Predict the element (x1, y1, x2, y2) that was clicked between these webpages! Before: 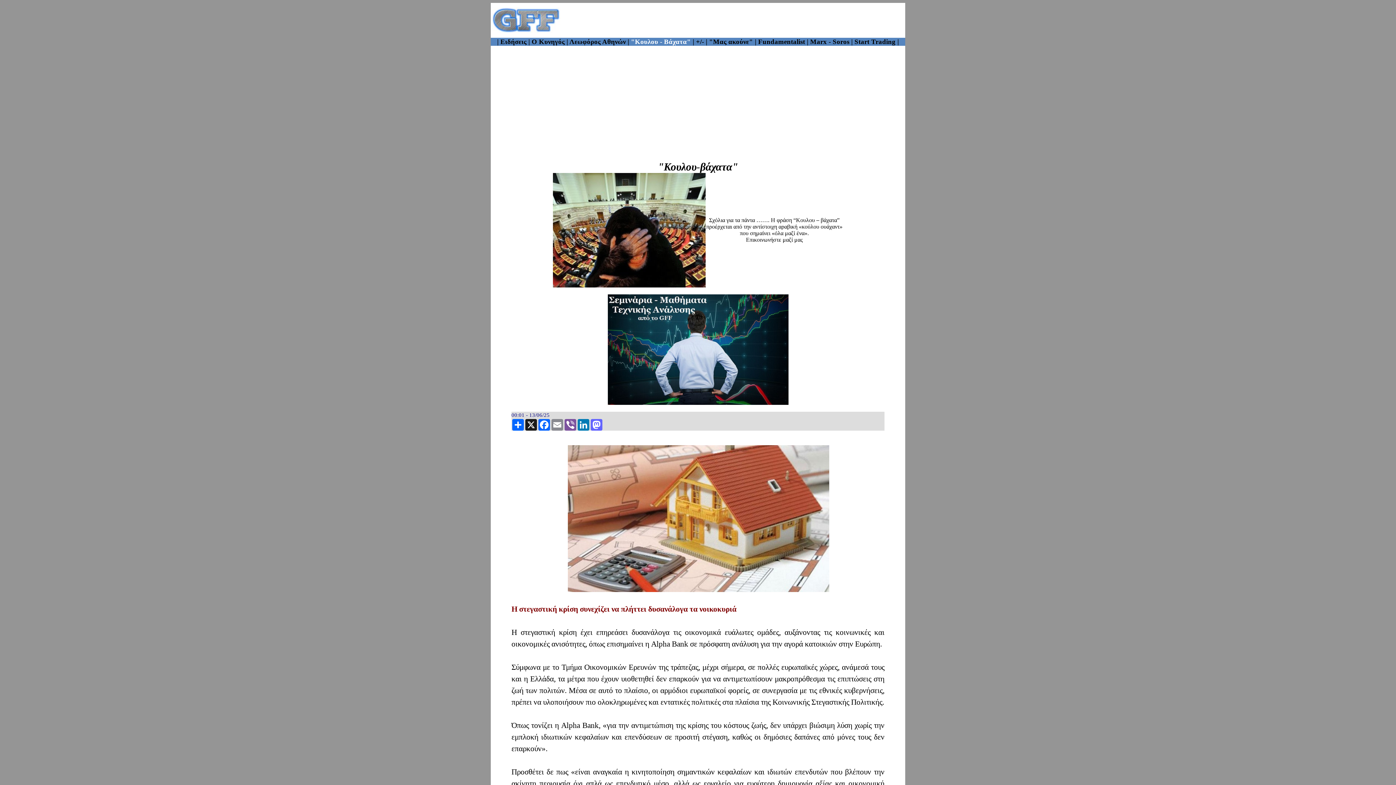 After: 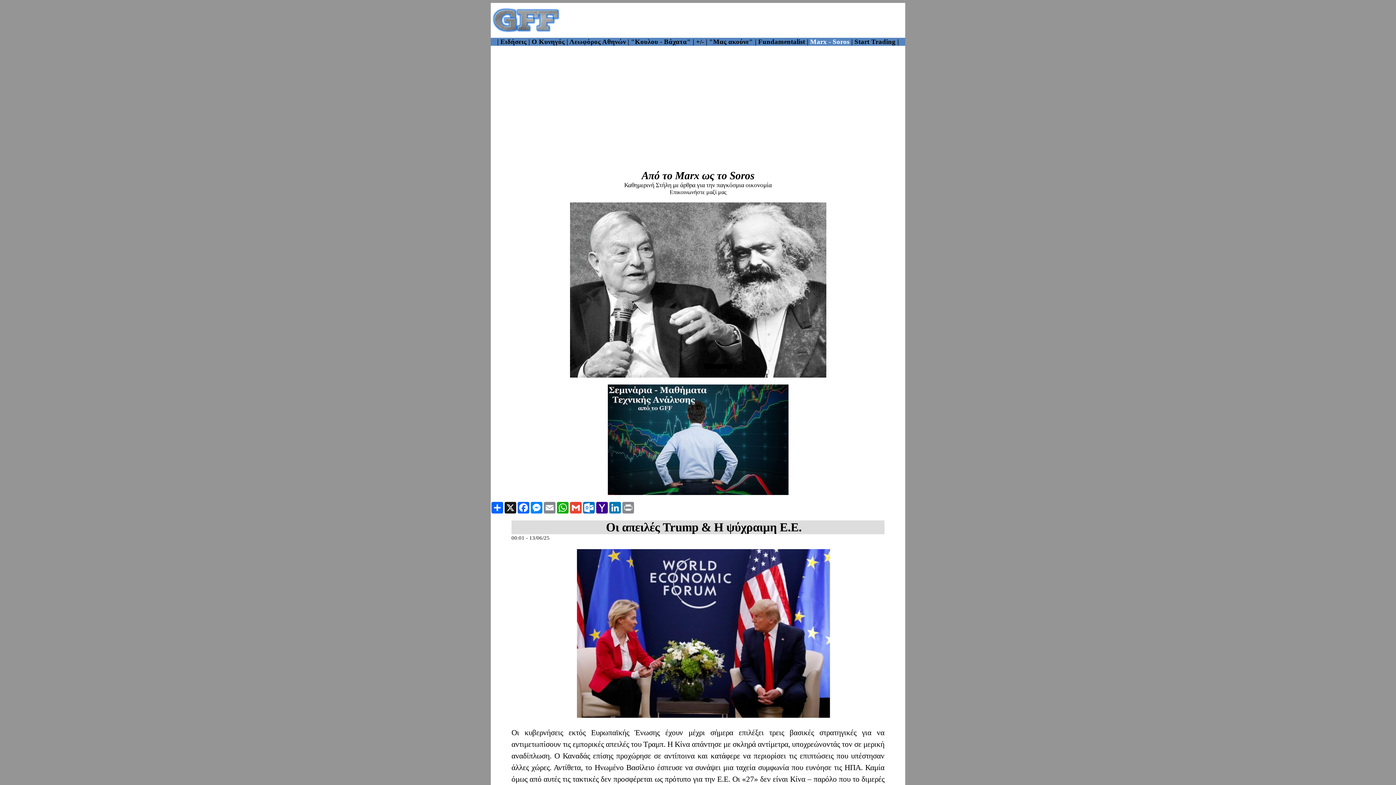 Action: label: Marx - Soros  bbox: (810, 37, 851, 45)